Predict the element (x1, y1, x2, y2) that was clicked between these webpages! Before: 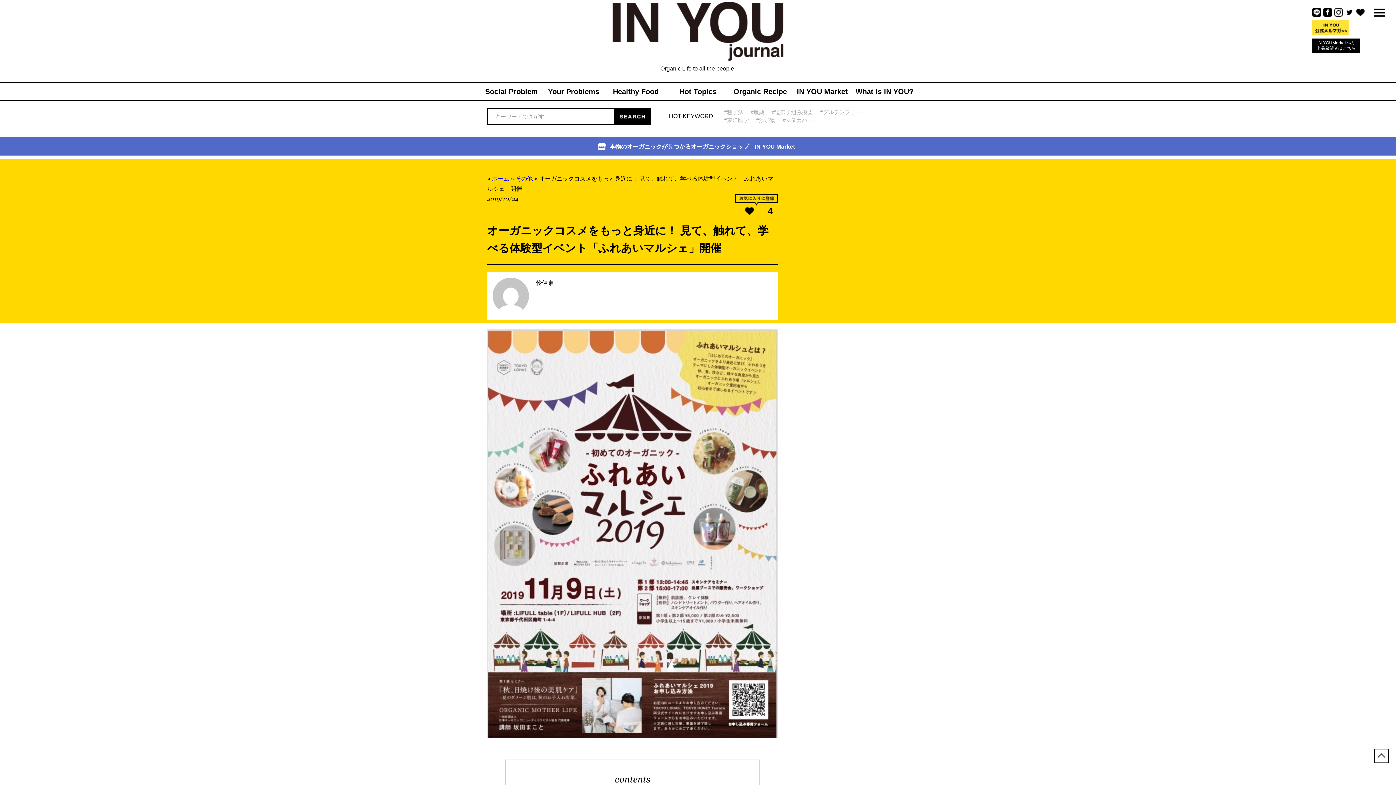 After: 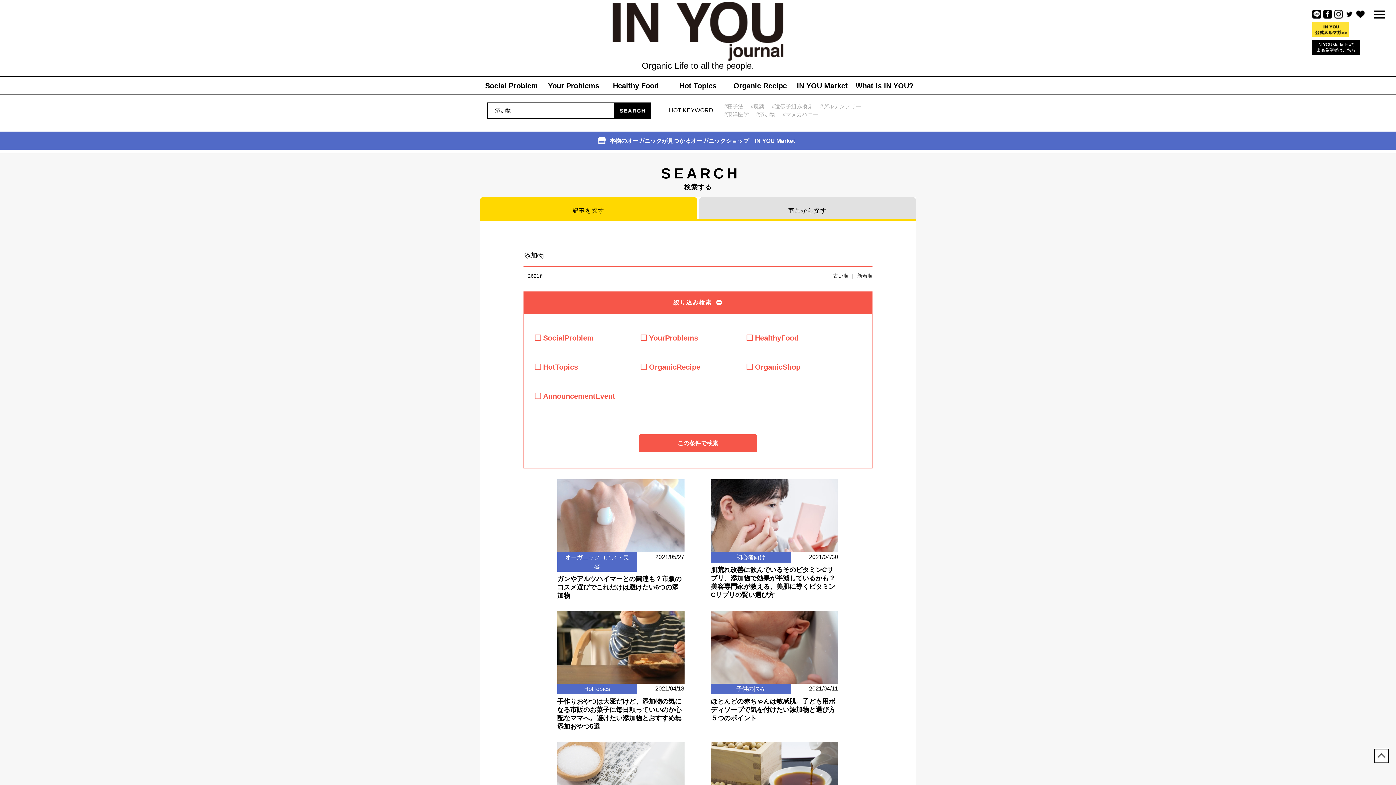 Action: bbox: (756, 117, 775, 123) label: #添加物